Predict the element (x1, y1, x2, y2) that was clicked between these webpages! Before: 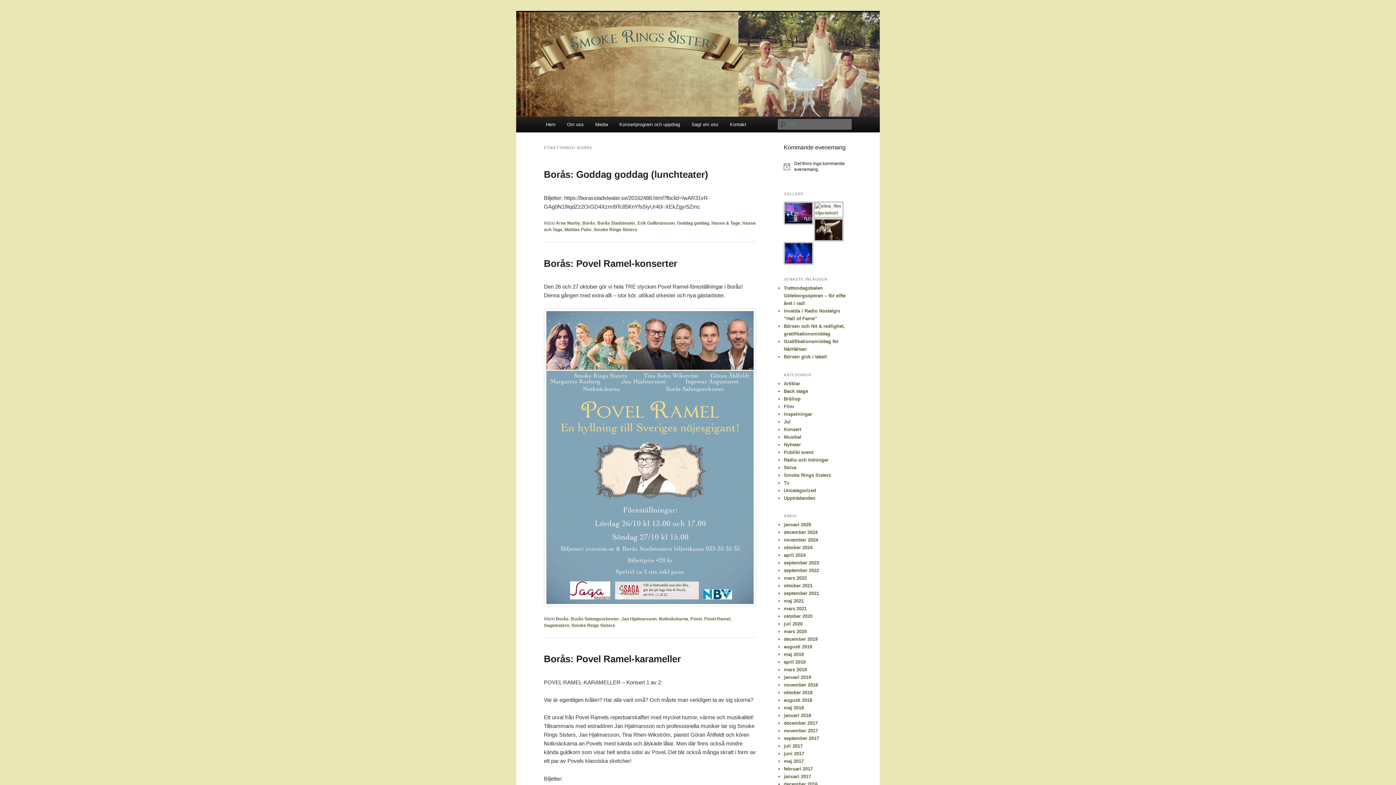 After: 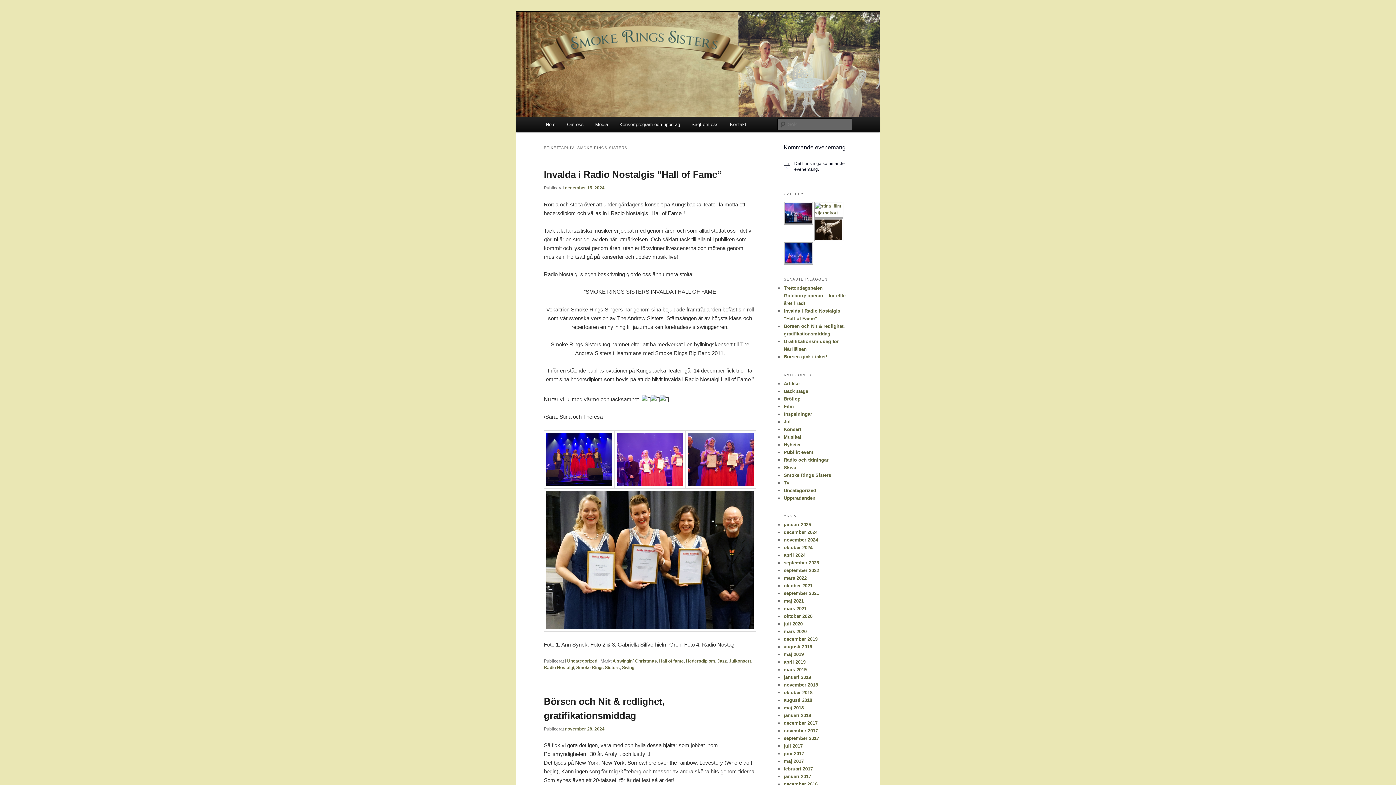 Action: label: Smoke Rings Sisters bbox: (593, 227, 637, 232)